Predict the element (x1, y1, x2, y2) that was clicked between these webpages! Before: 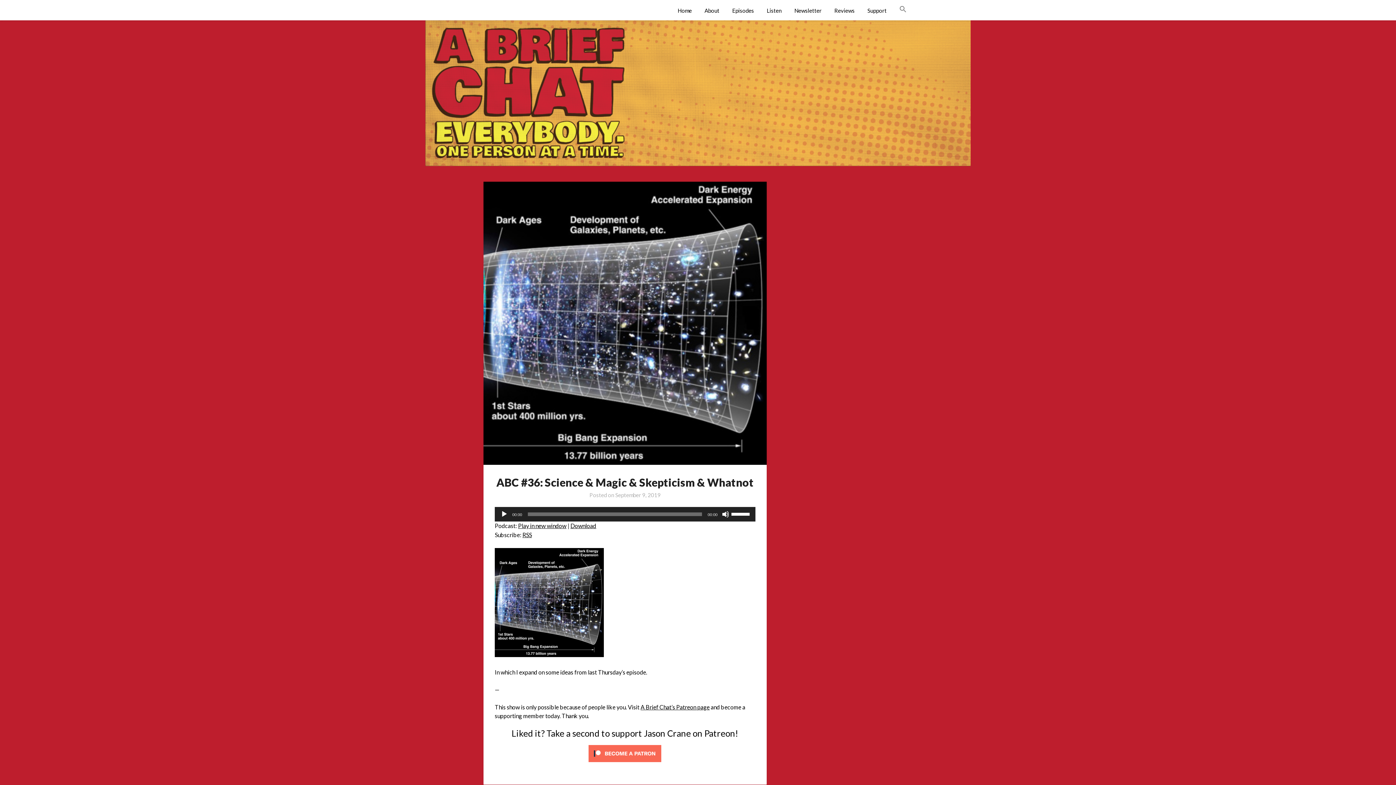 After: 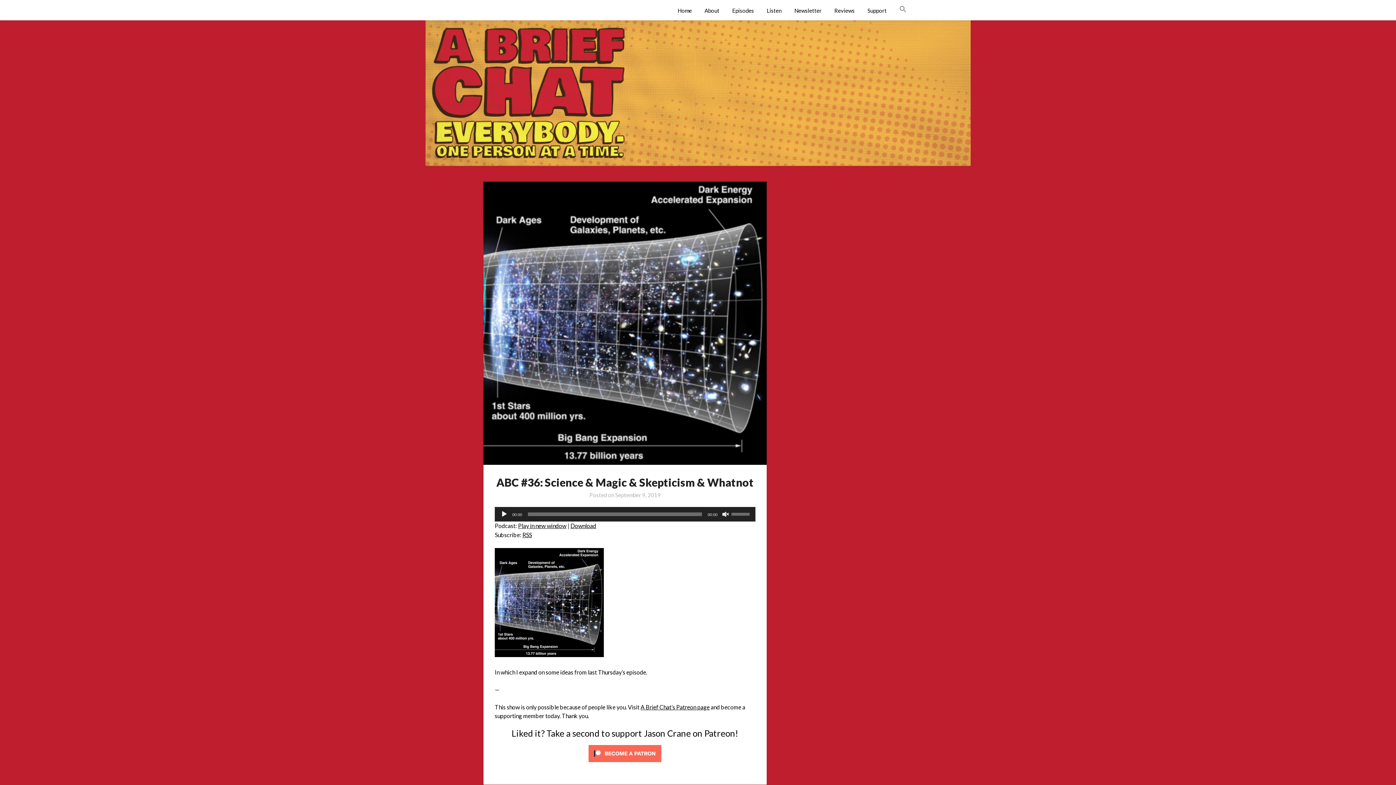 Action: label: Mute bbox: (722, 510, 729, 518)